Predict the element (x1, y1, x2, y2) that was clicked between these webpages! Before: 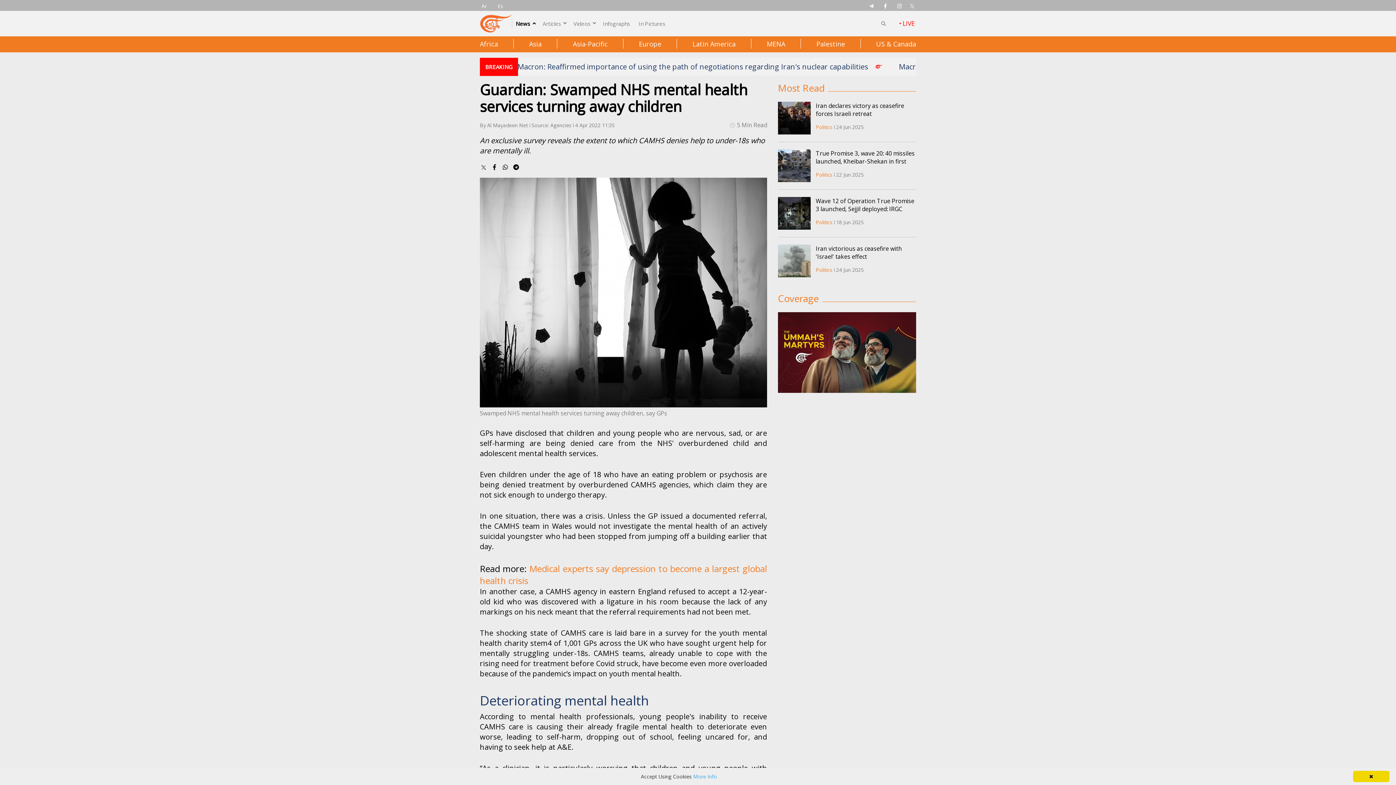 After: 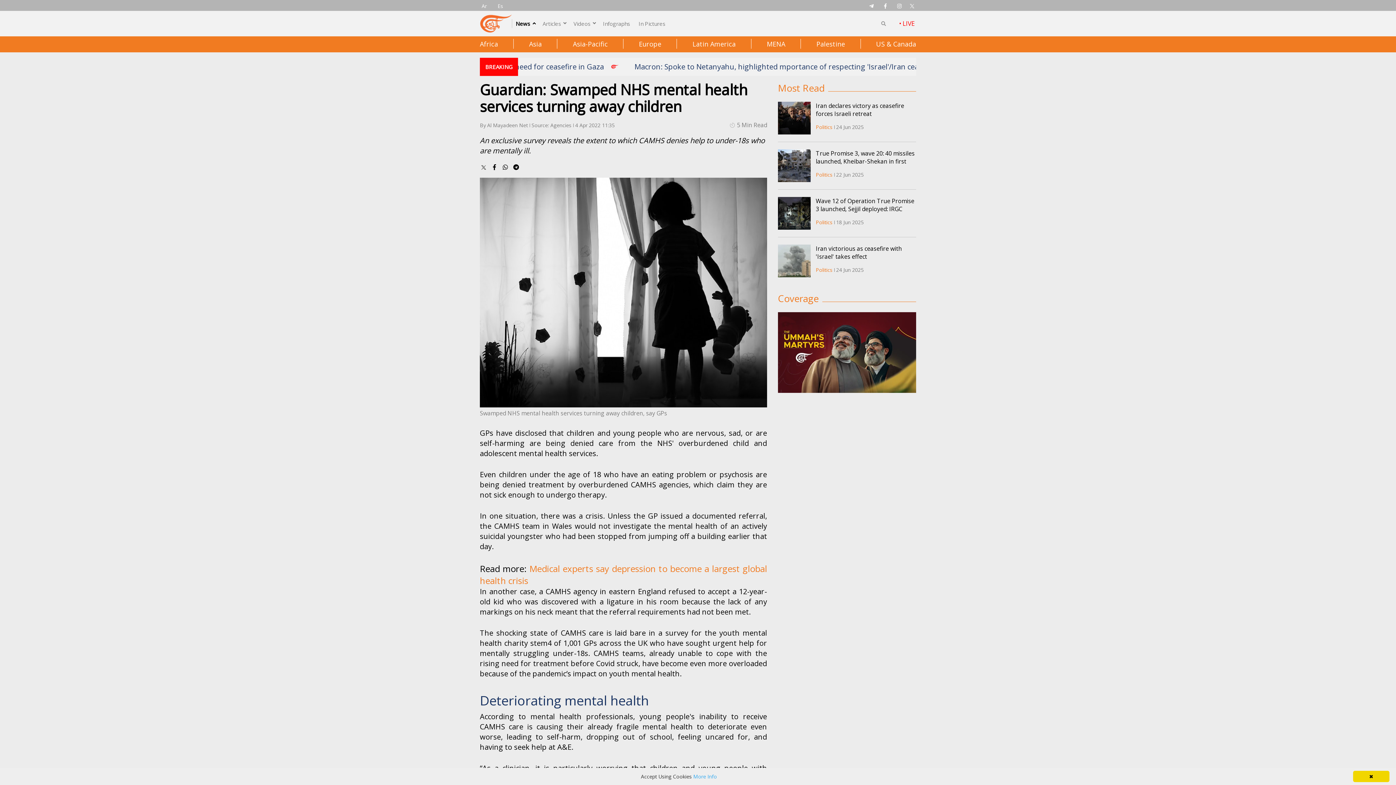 Action: bbox: (480, 161, 487, 172)